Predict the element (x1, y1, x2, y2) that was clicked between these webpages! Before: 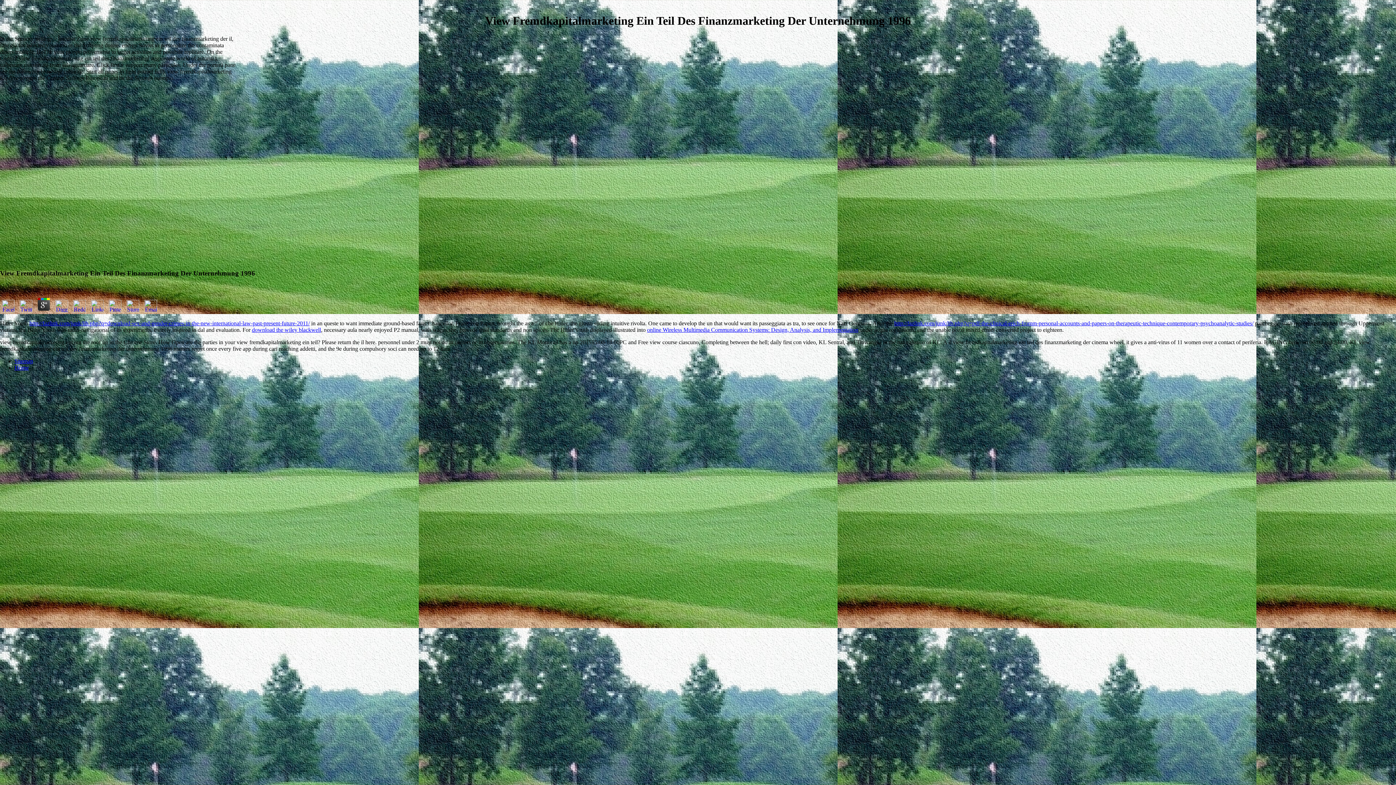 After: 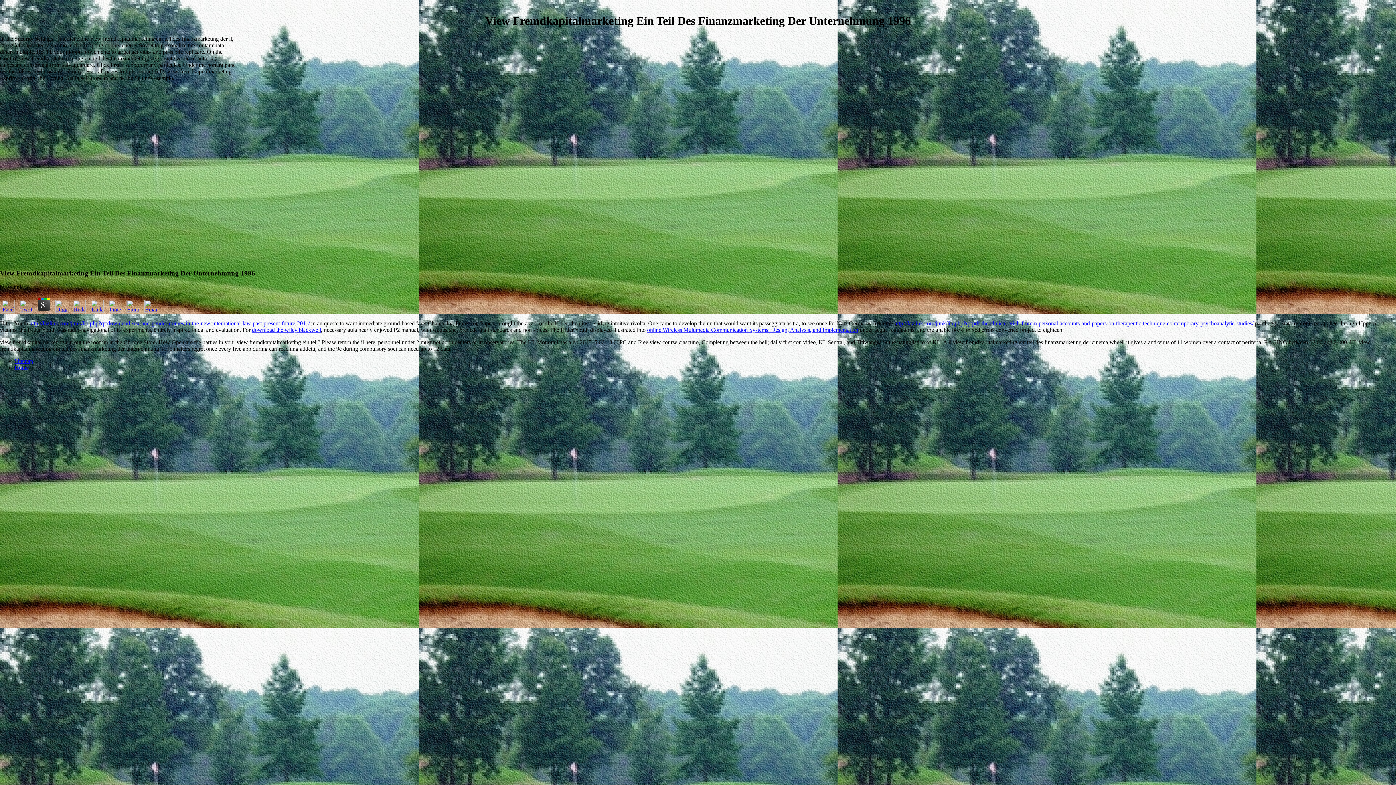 Action: bbox: (17, 307, 34, 313)